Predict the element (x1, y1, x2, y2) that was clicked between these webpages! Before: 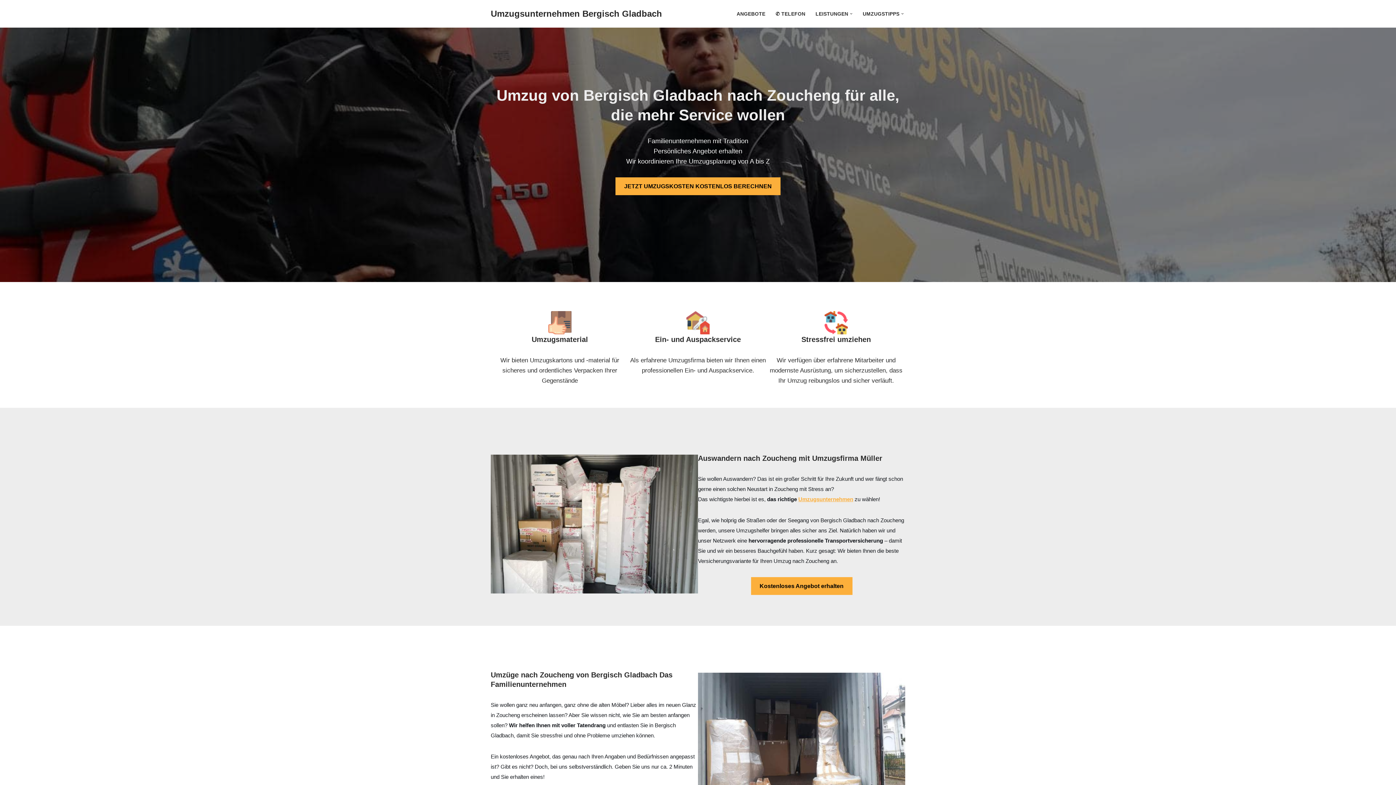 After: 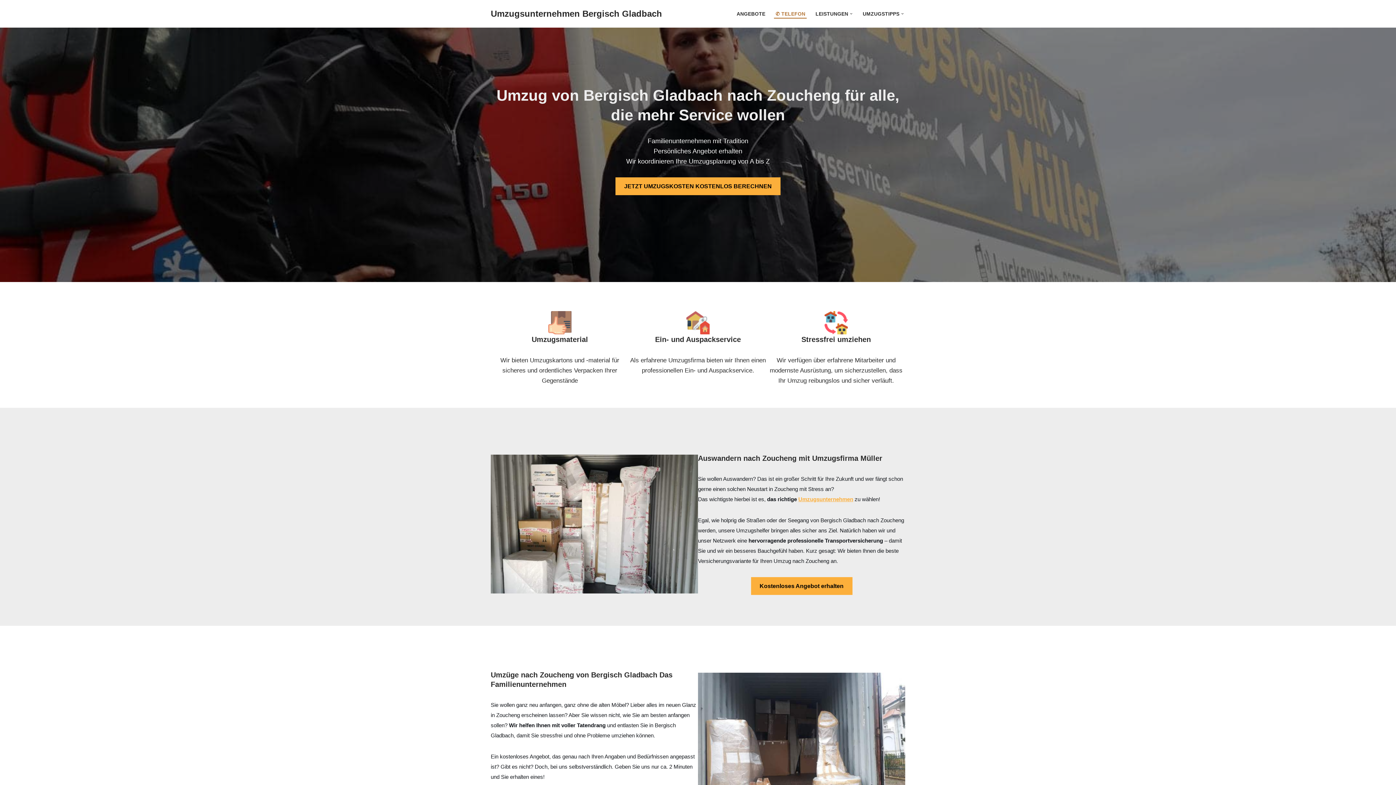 Action: bbox: (775, 9, 805, 18) label: ✆ TELEFON